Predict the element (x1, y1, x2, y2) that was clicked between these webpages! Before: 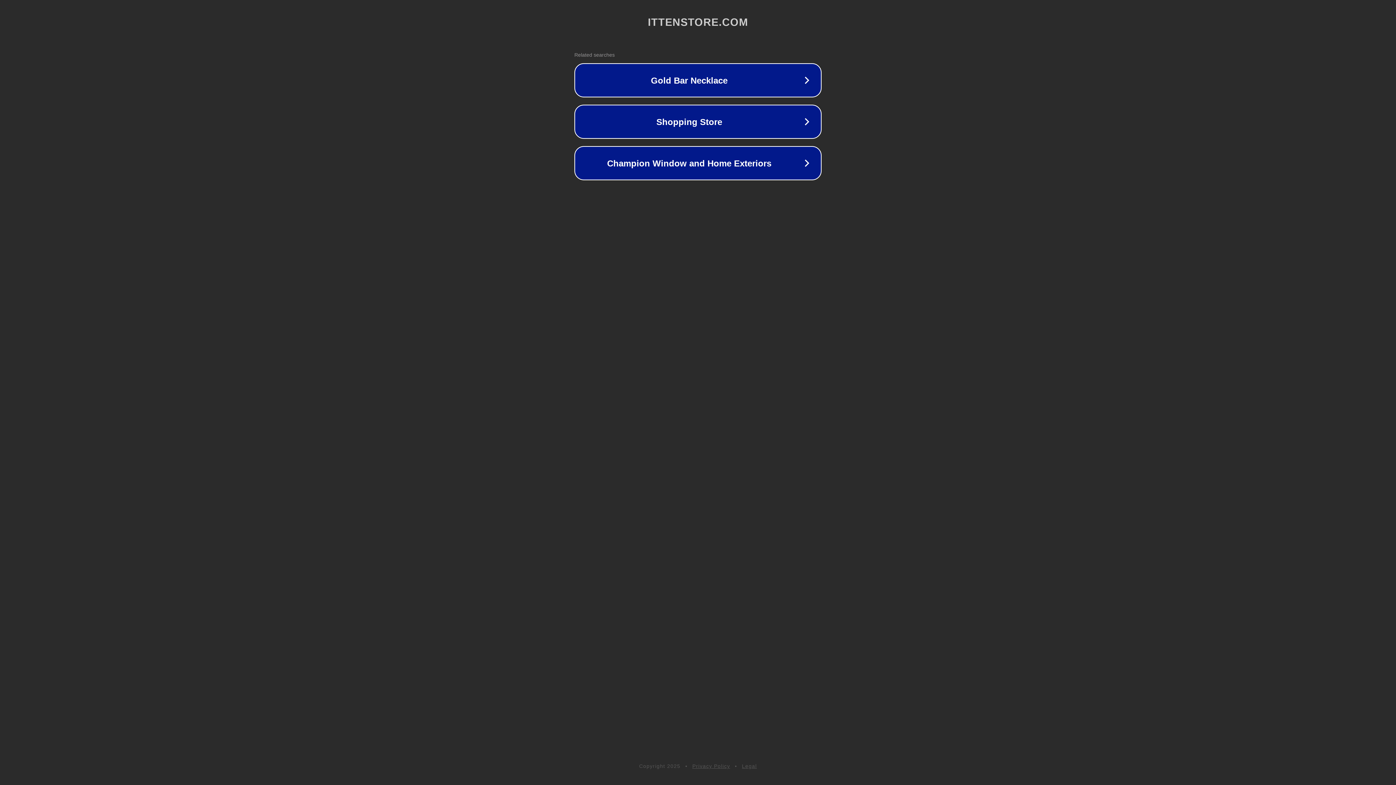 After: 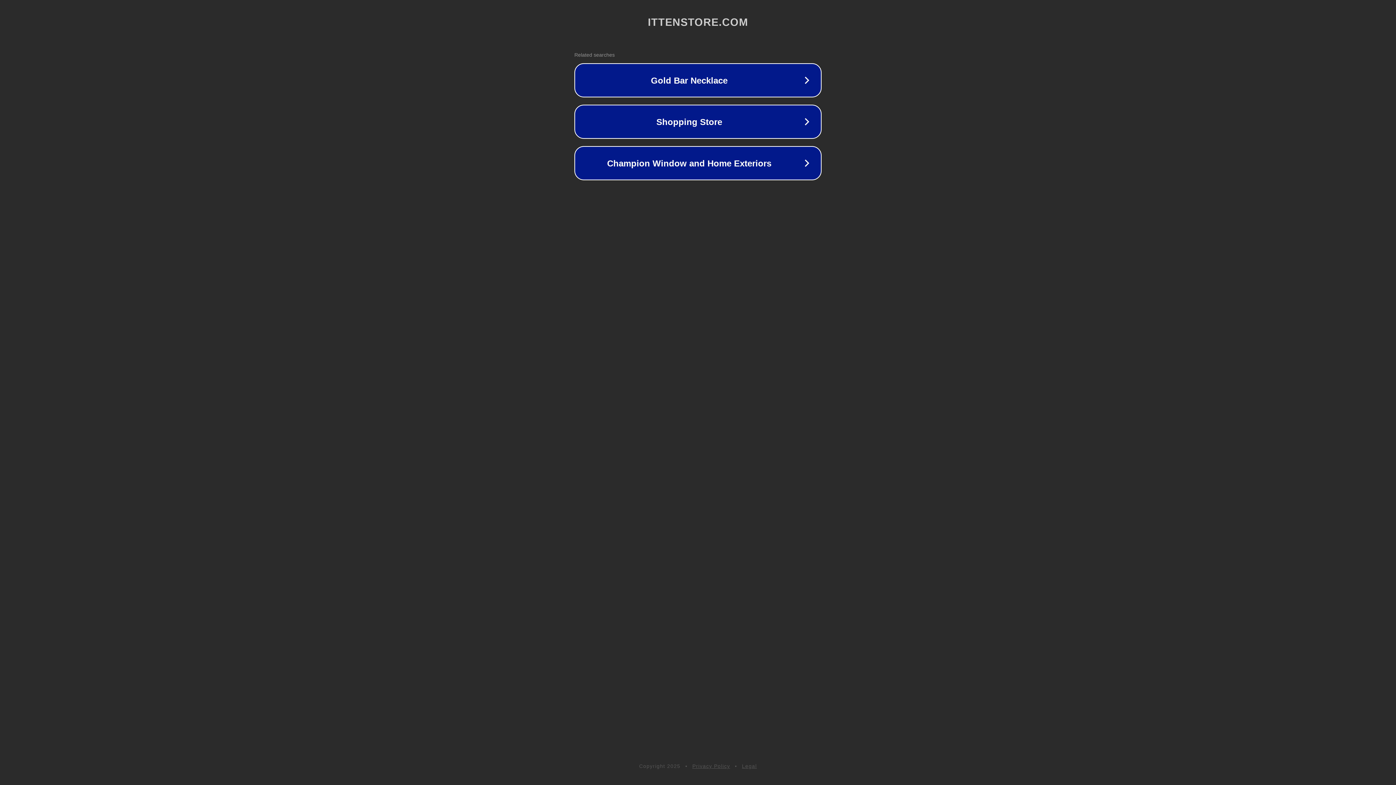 Action: label: Legal bbox: (742, 763, 757, 769)